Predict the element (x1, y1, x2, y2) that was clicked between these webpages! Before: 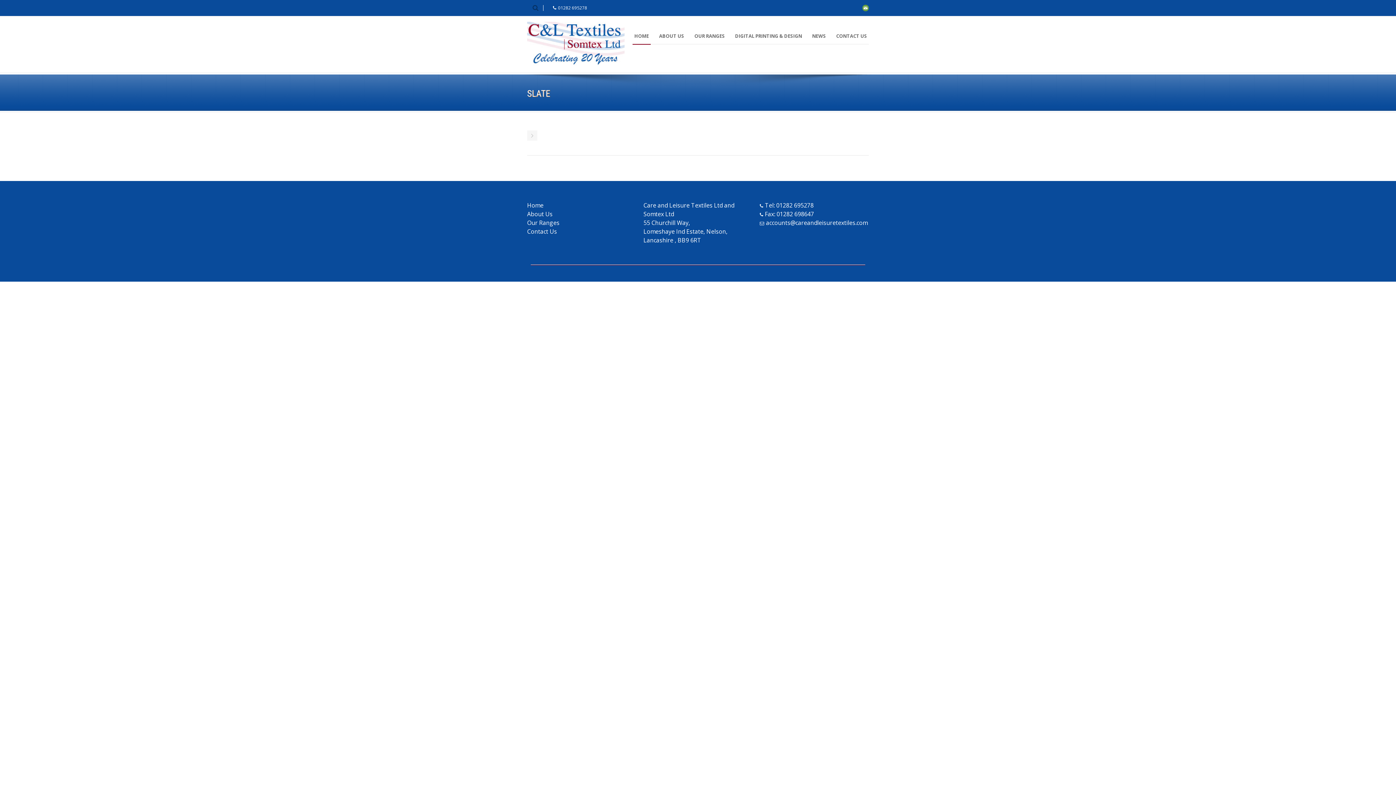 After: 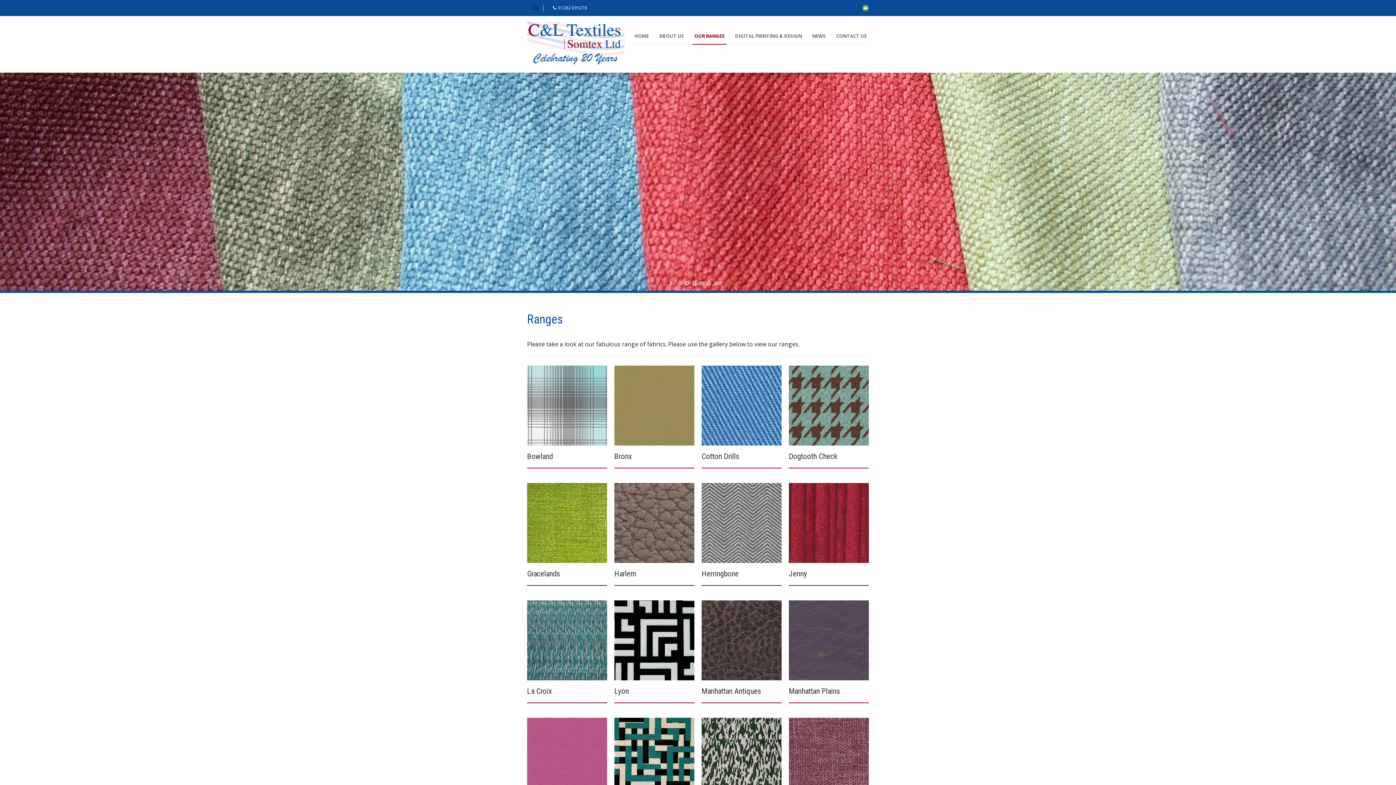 Action: bbox: (527, 218, 559, 226) label: Our Ranges